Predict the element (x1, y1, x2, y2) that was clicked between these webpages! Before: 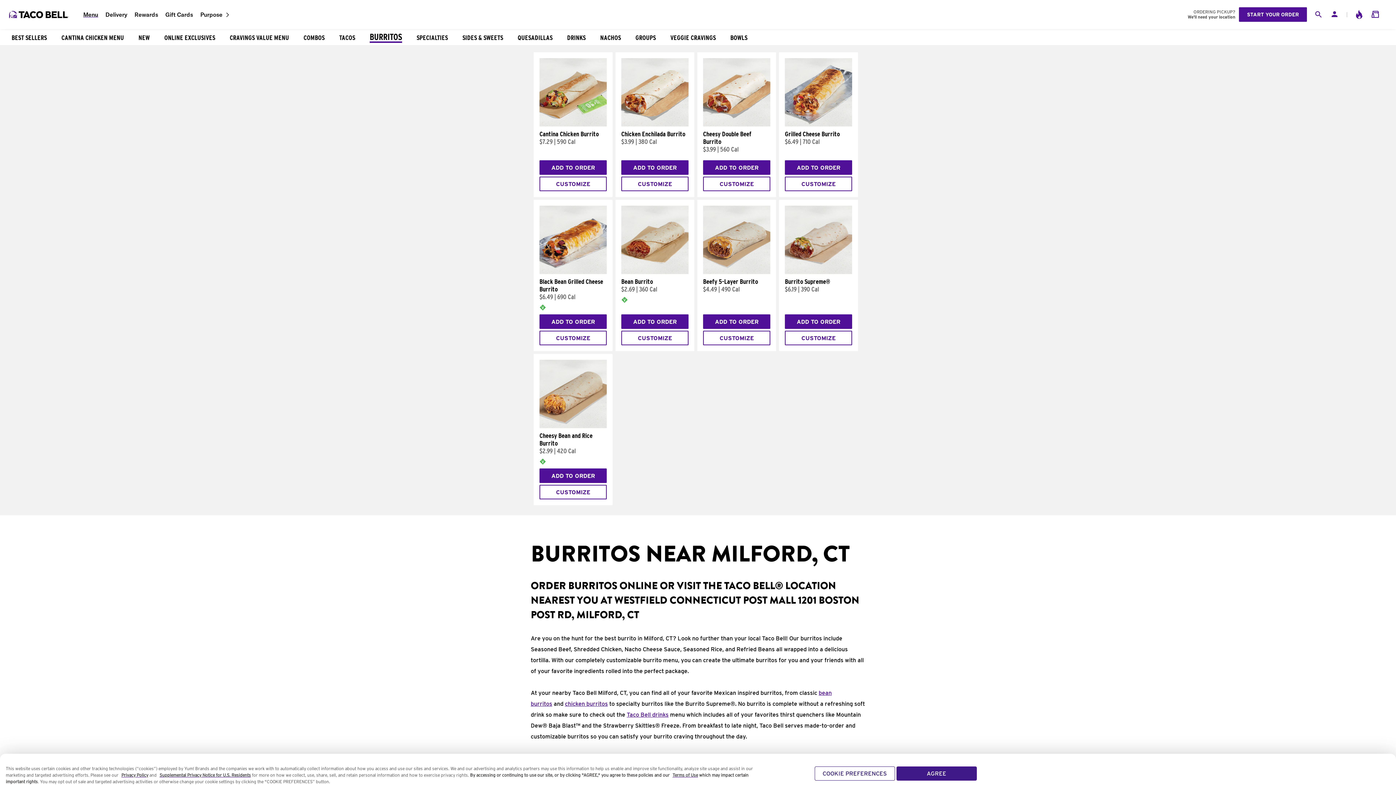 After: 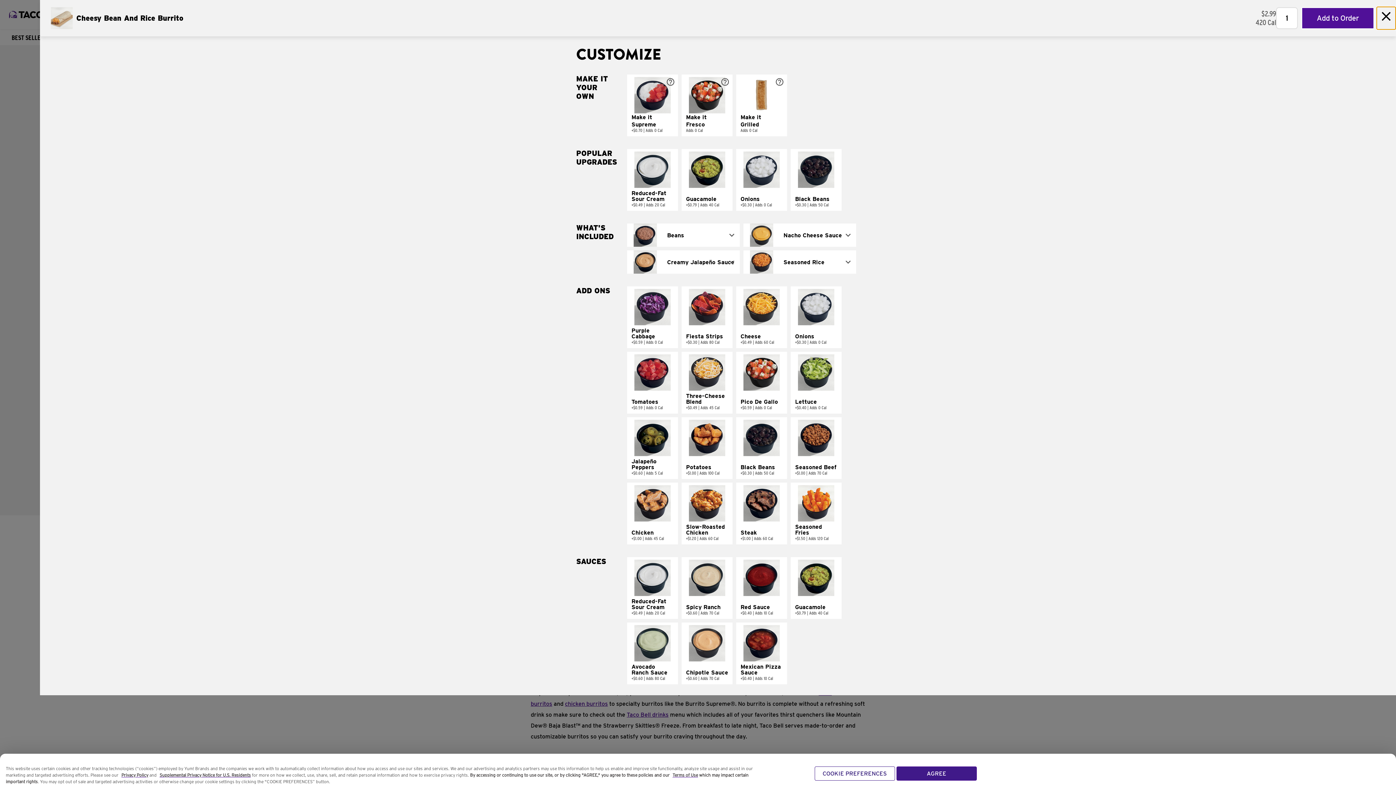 Action: bbox: (539, 485, 606, 499) label: CUSTOMIZE